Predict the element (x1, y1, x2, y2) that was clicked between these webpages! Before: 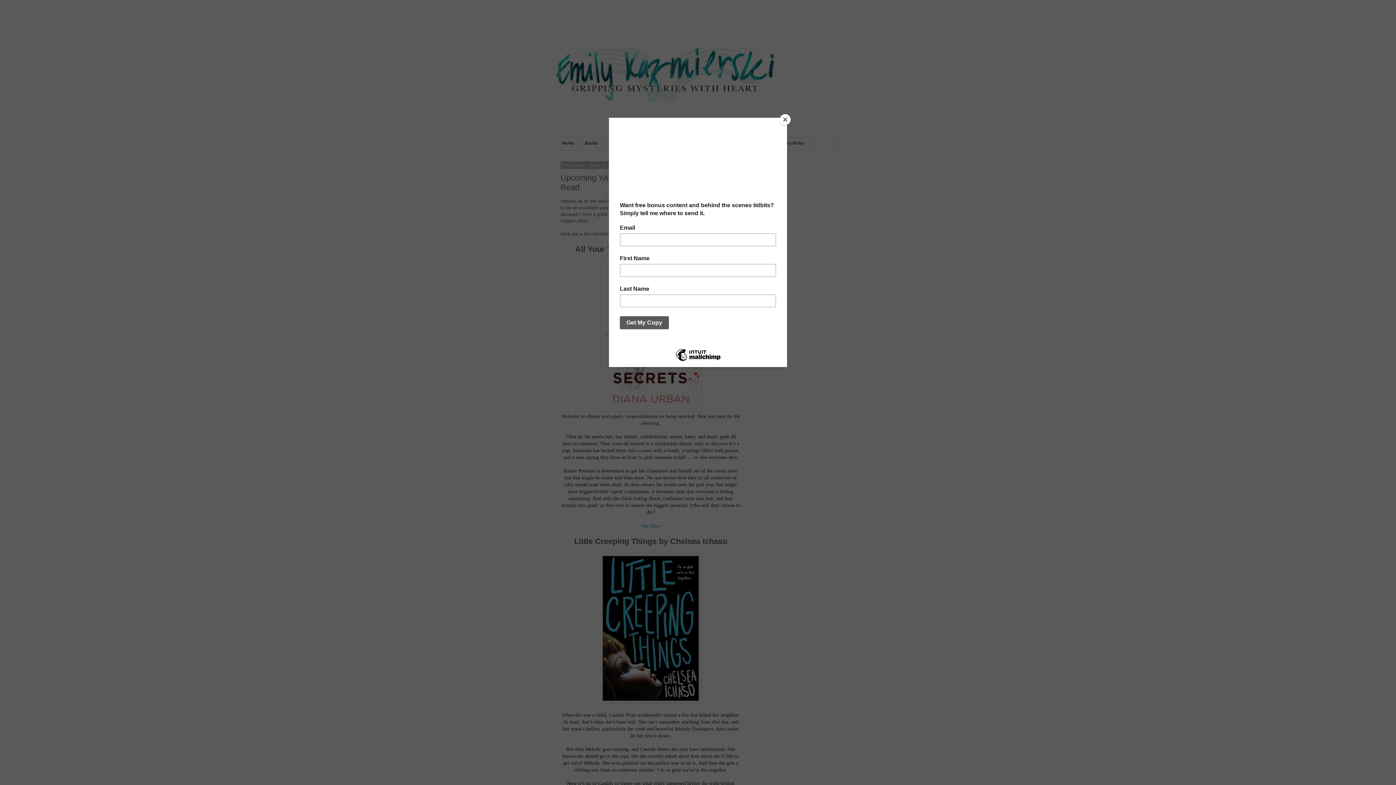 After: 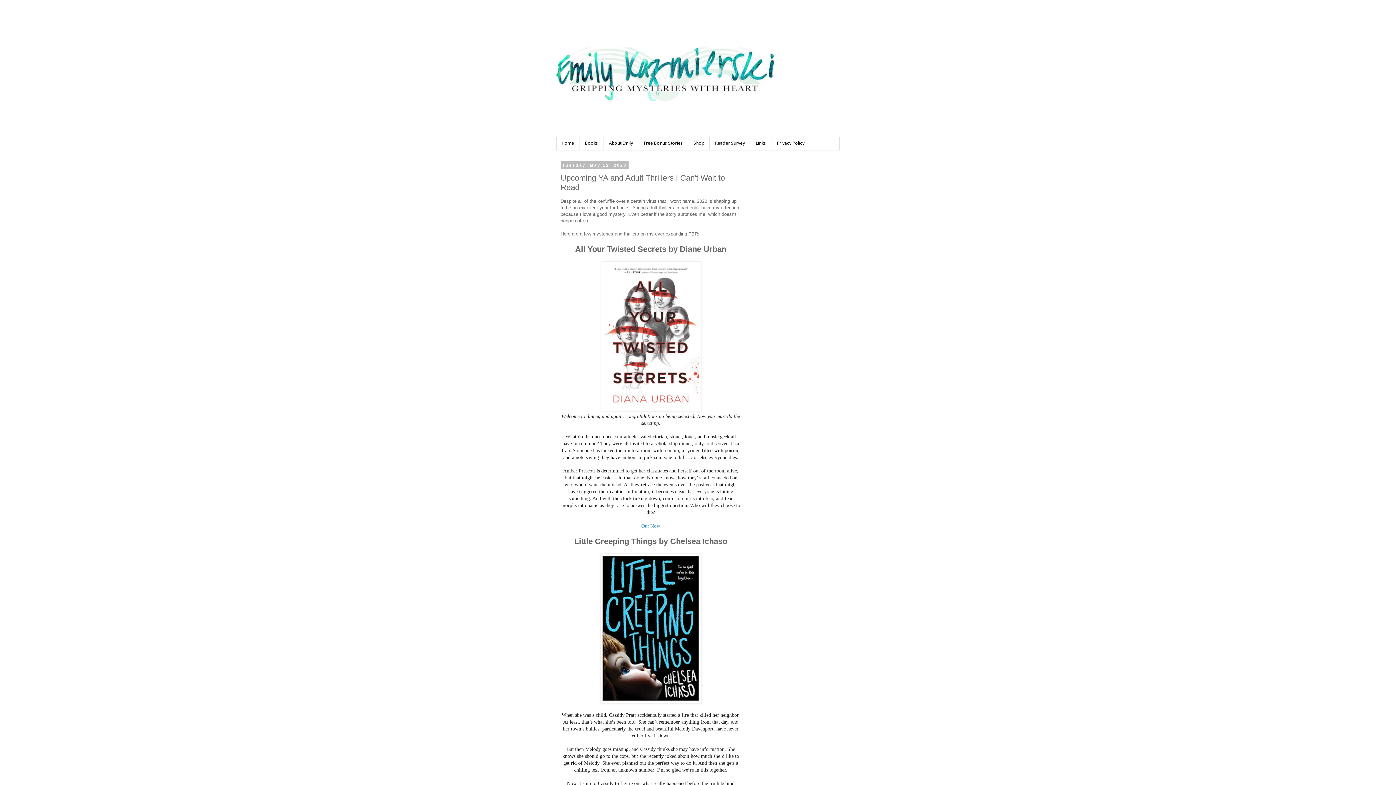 Action: label: Close bbox: (780, 114, 790, 125)